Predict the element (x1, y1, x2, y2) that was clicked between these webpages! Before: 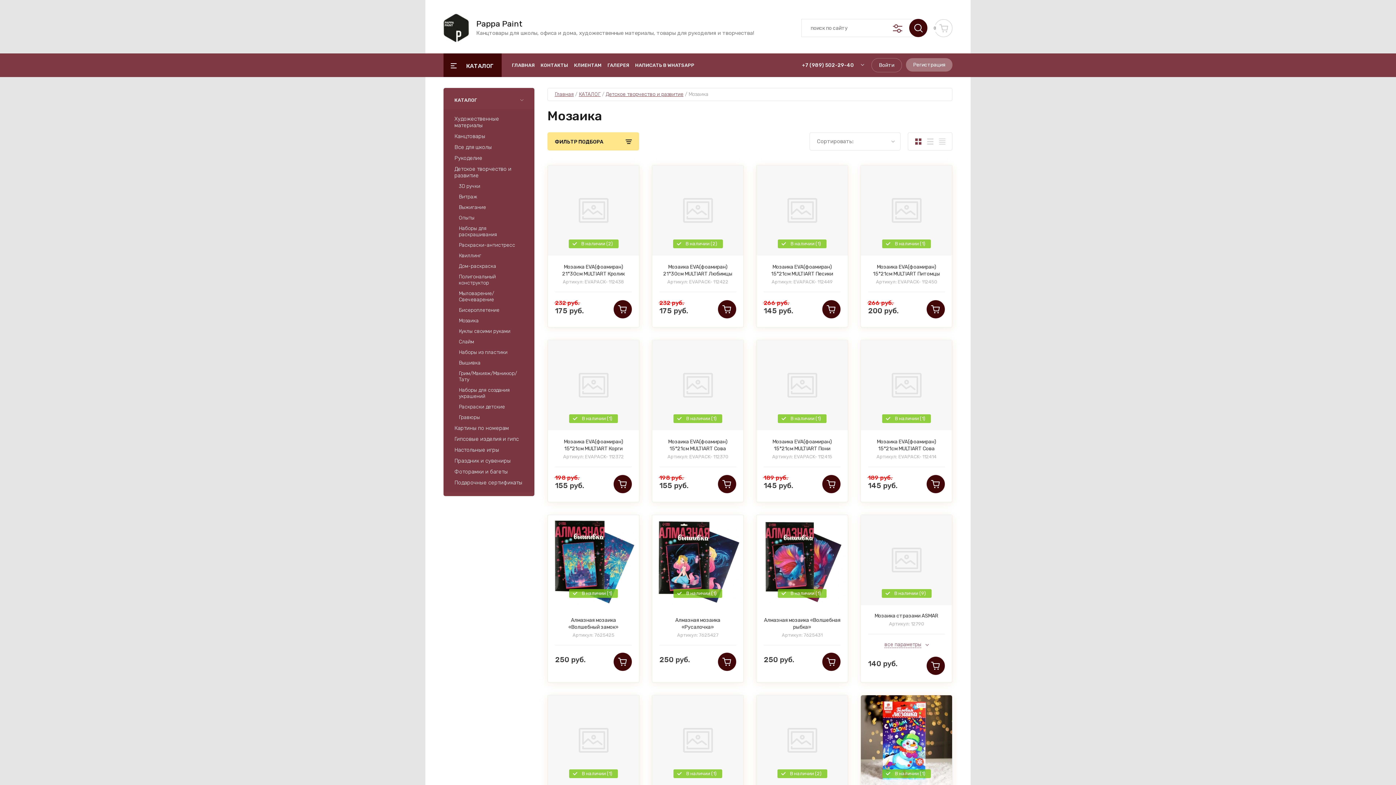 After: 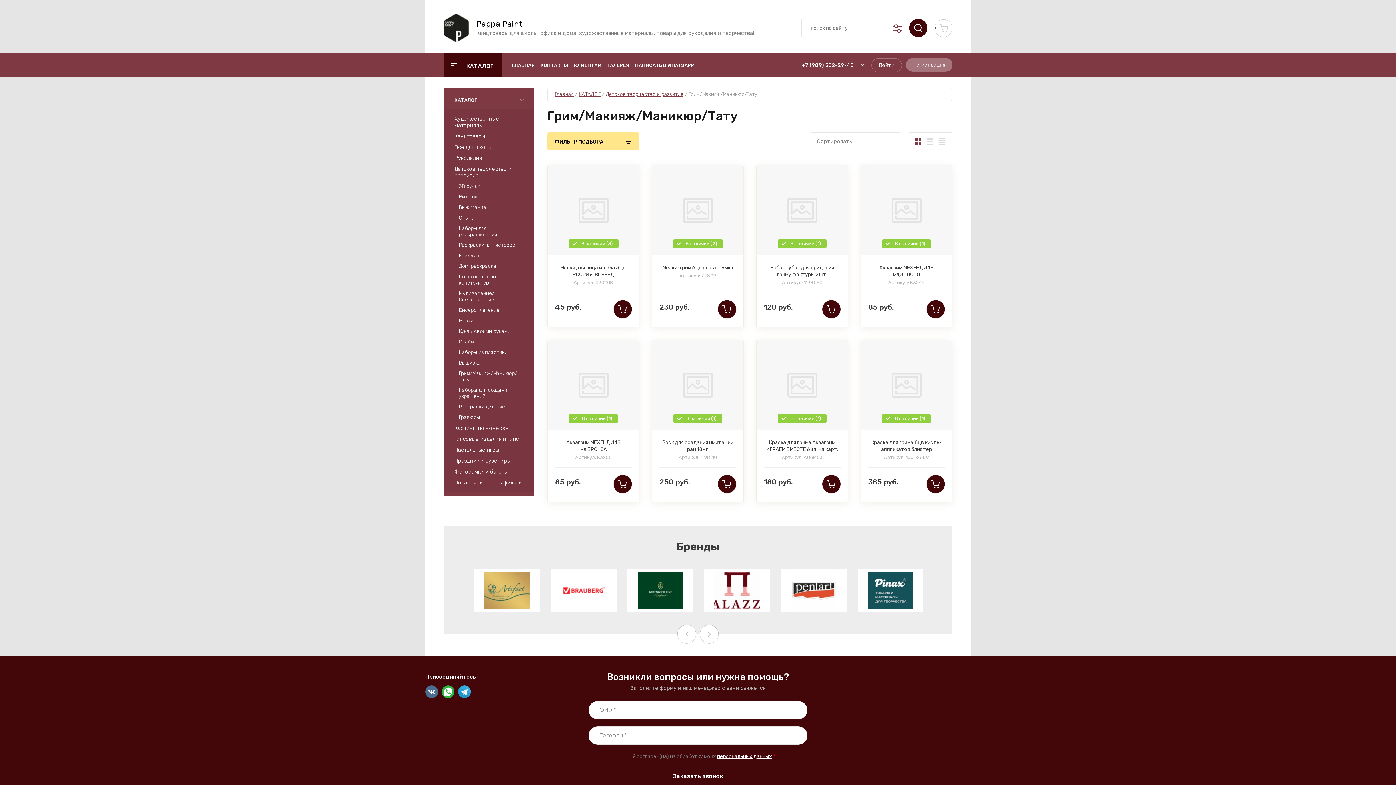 Action: bbox: (448, 368, 534, 385) label: Грим/Макияж/Маникюр/Тату